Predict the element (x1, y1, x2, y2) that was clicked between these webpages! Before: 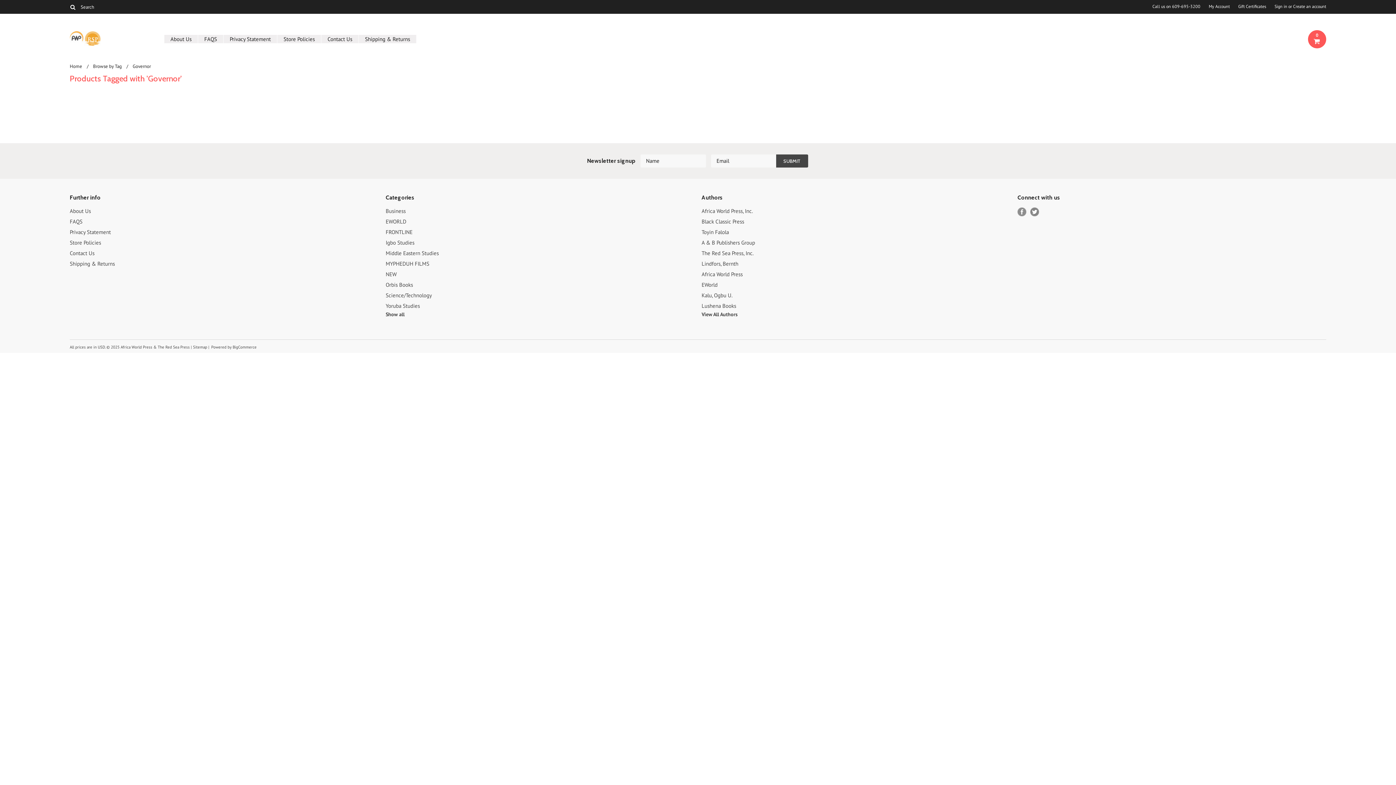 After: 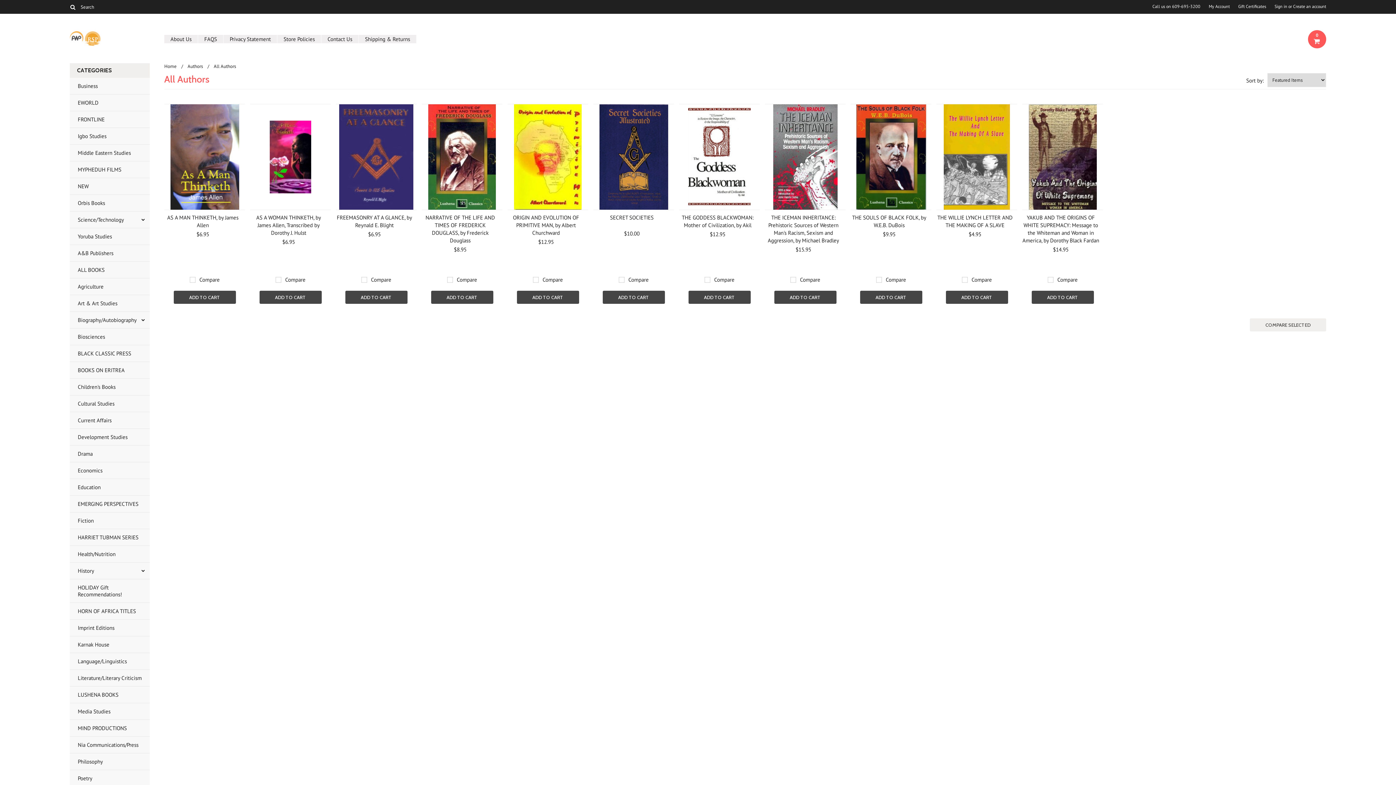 Action: bbox: (701, 302, 736, 309) label: Lushena Books